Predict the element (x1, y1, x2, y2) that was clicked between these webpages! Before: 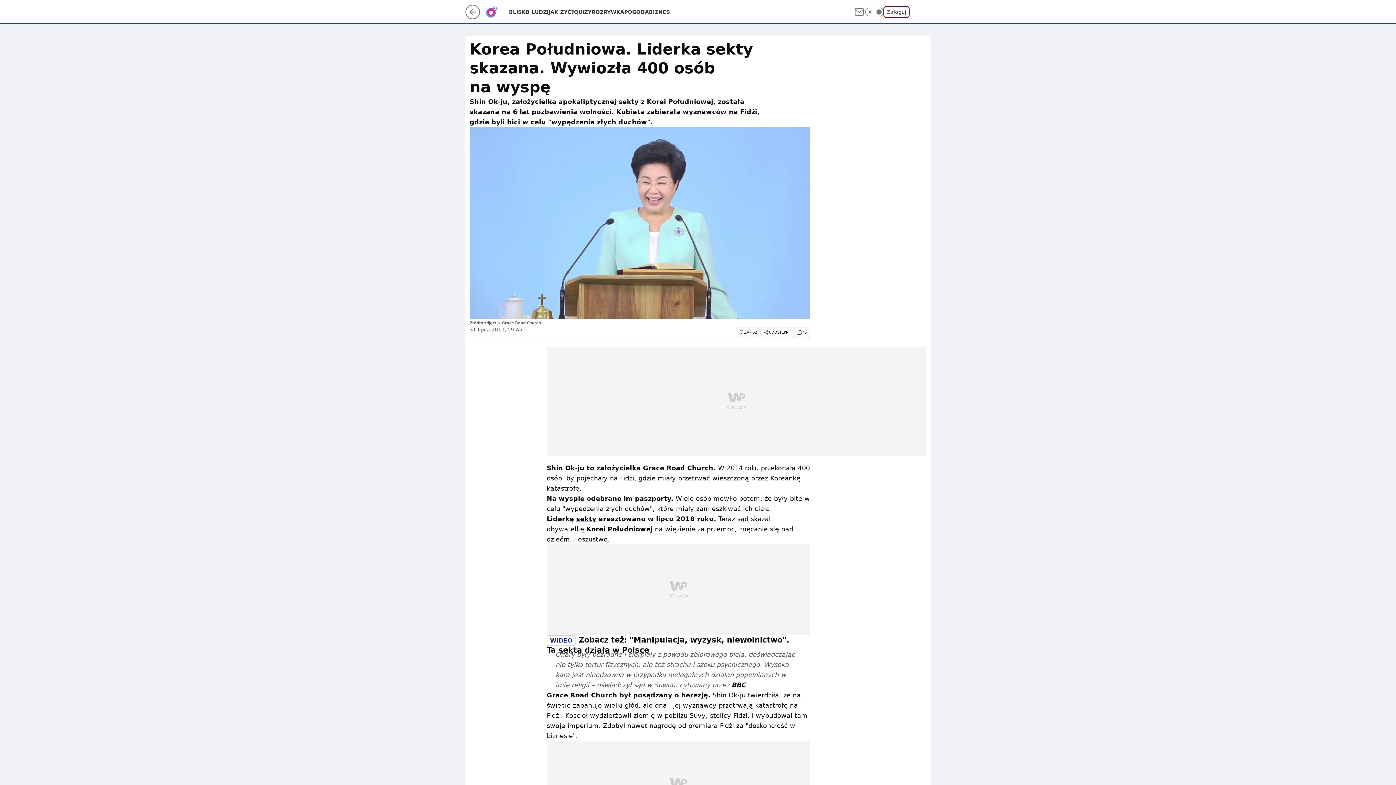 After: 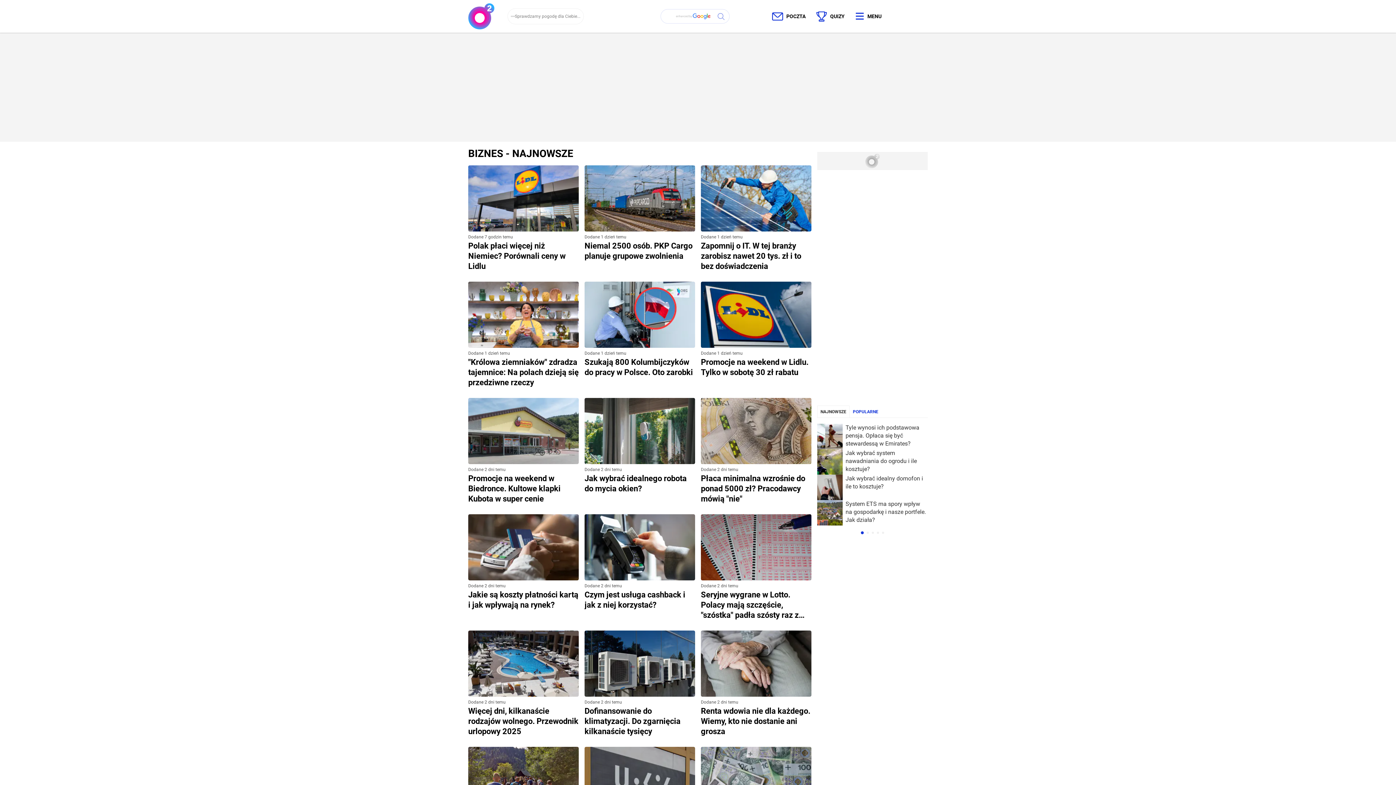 Action: label: BIZNES bbox: (649, 8, 670, 15)